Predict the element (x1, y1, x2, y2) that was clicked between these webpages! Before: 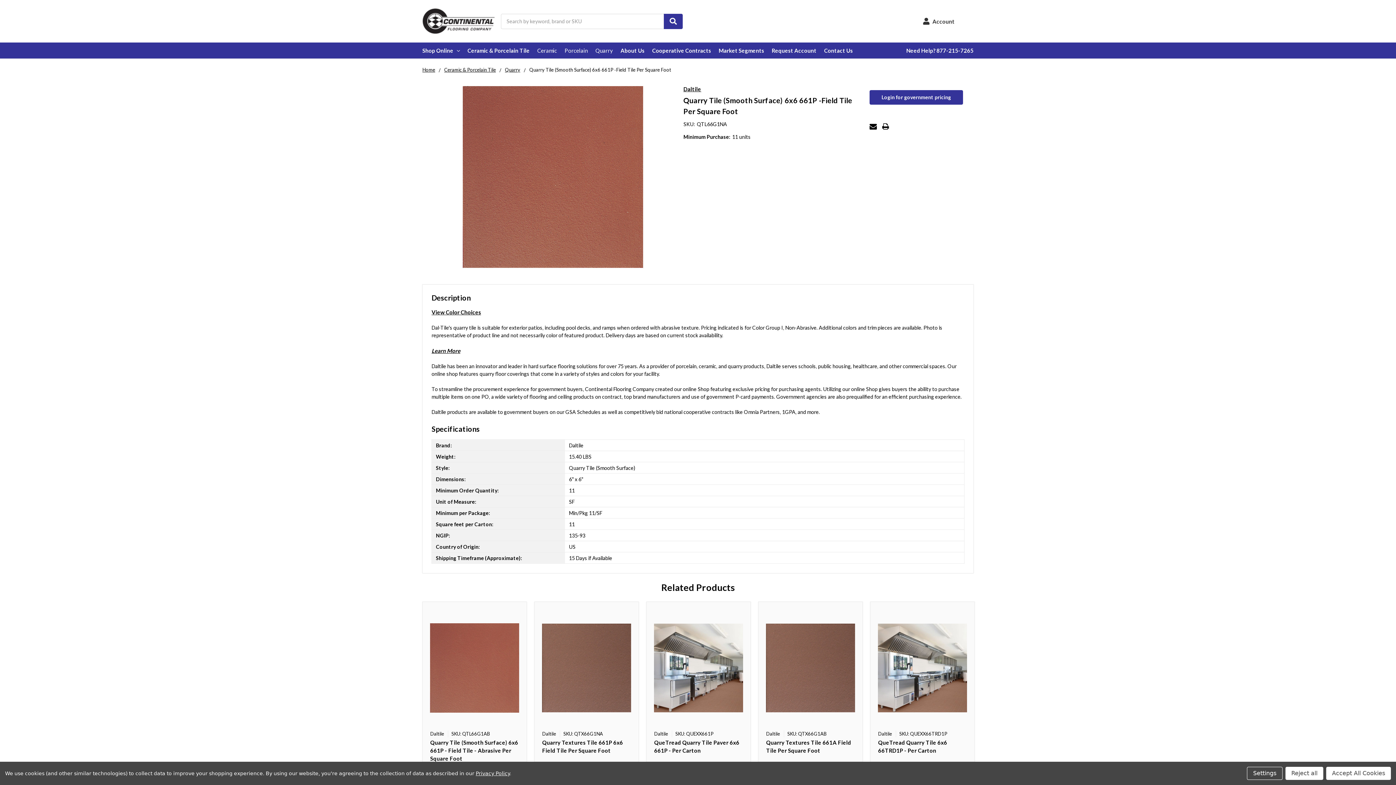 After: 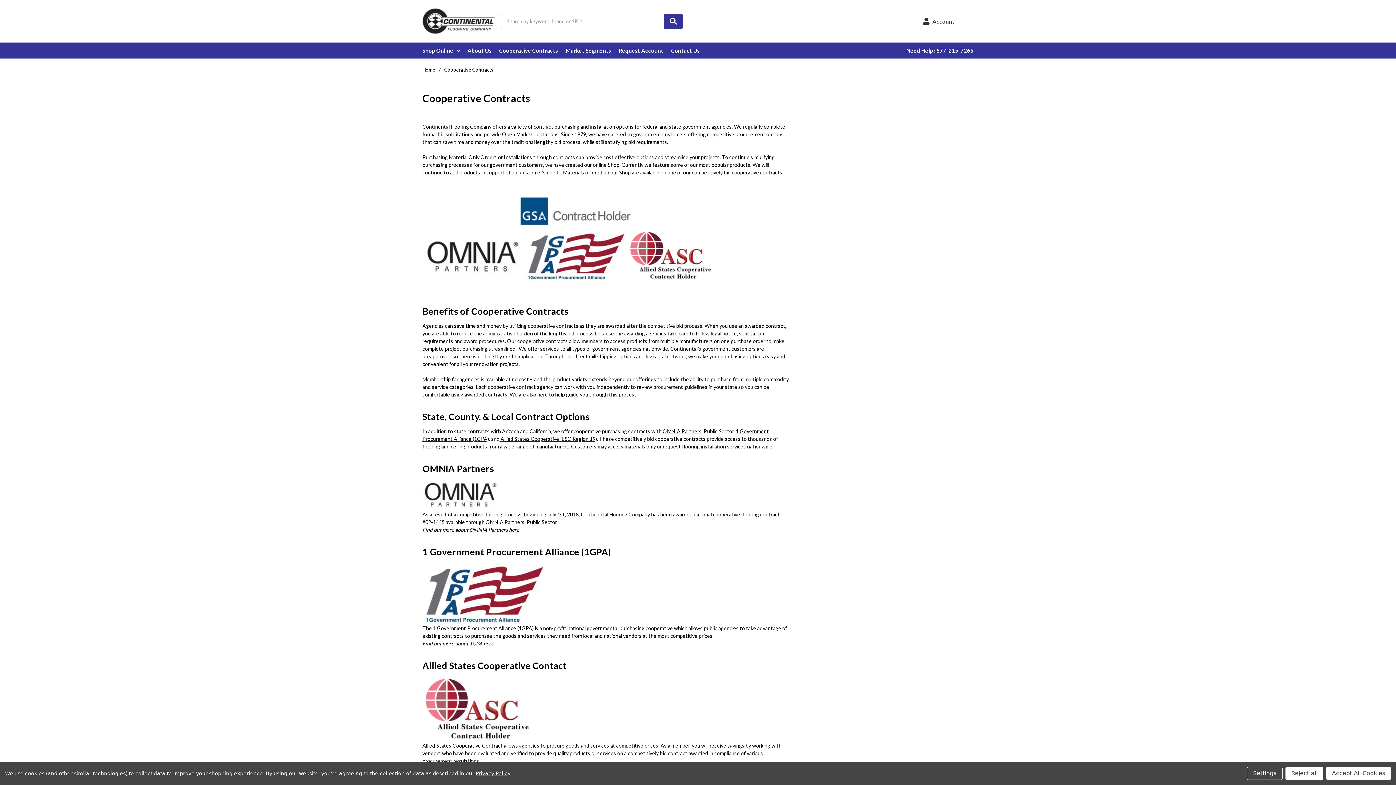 Action: label: Cooperative Contracts bbox: (652, 42, 711, 58)